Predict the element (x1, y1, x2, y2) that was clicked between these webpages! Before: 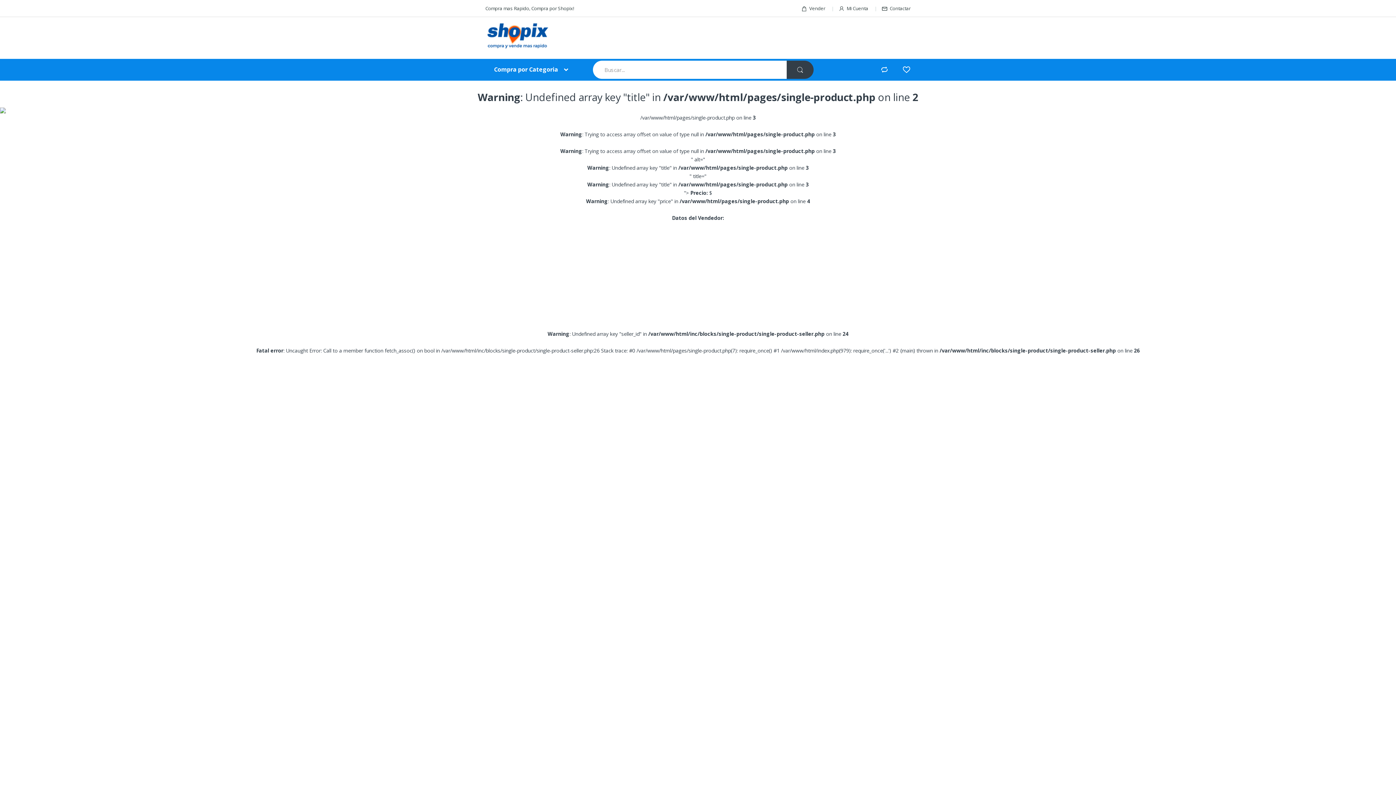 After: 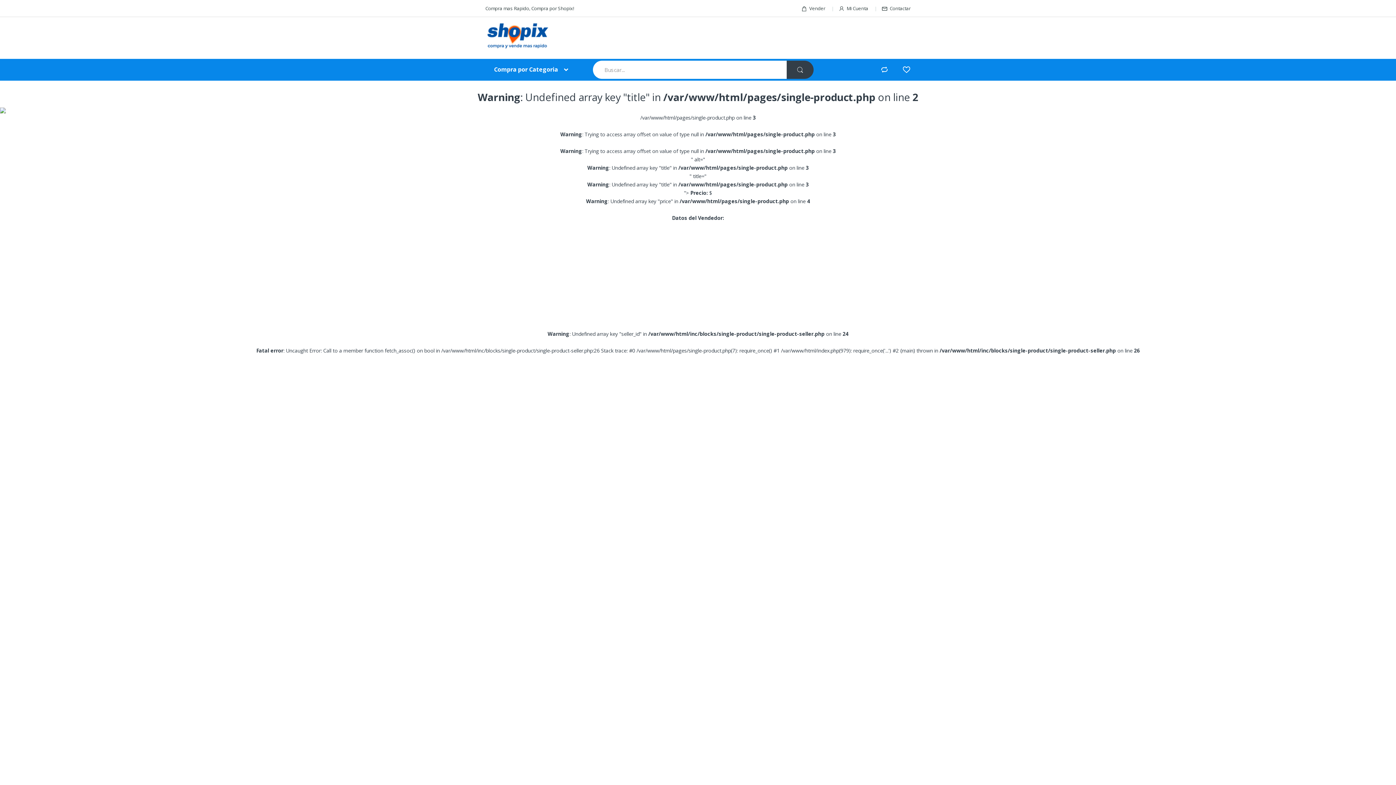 Action: label: Compra por Categoria bbox: (485, 60, 587, 78)